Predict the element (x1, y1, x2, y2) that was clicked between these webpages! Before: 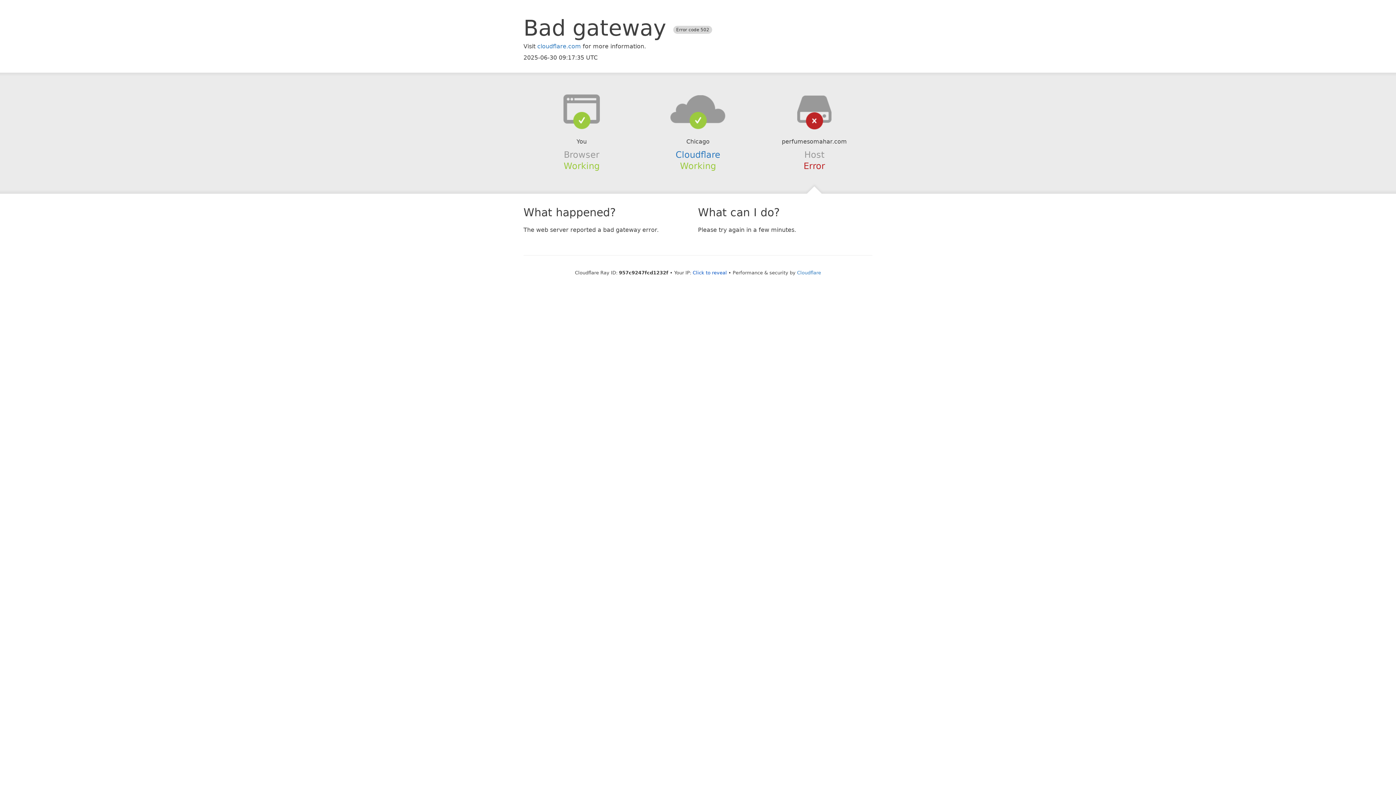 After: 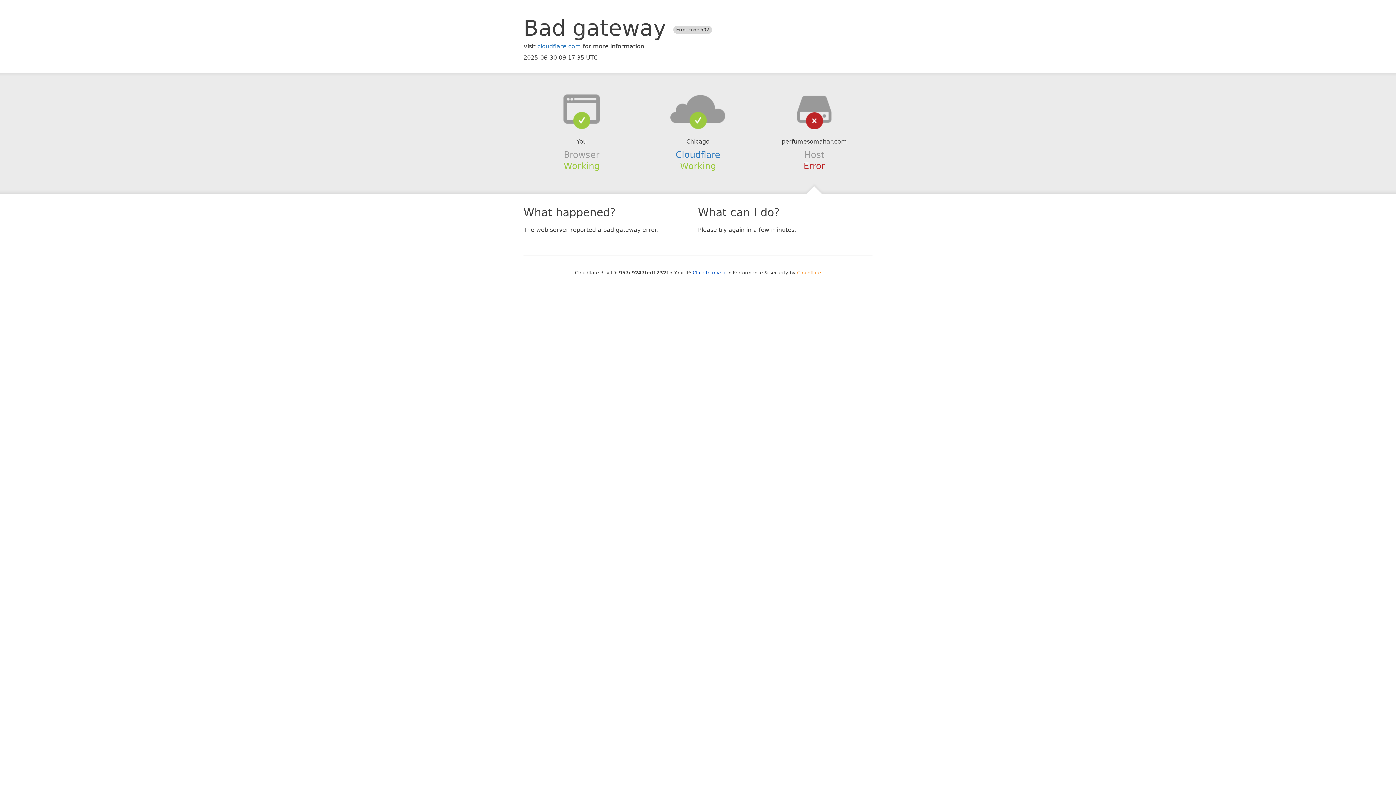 Action: label: Cloudflare bbox: (797, 270, 821, 275)